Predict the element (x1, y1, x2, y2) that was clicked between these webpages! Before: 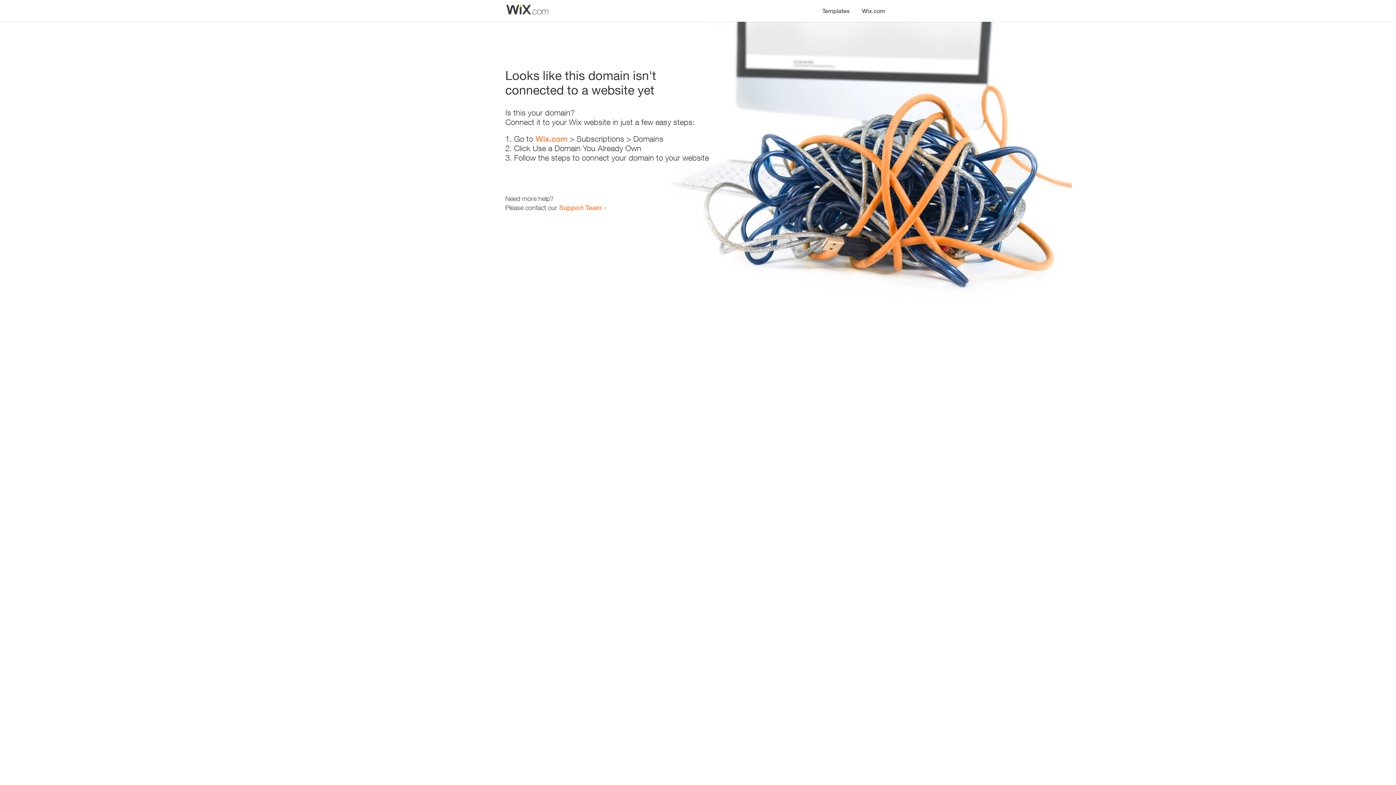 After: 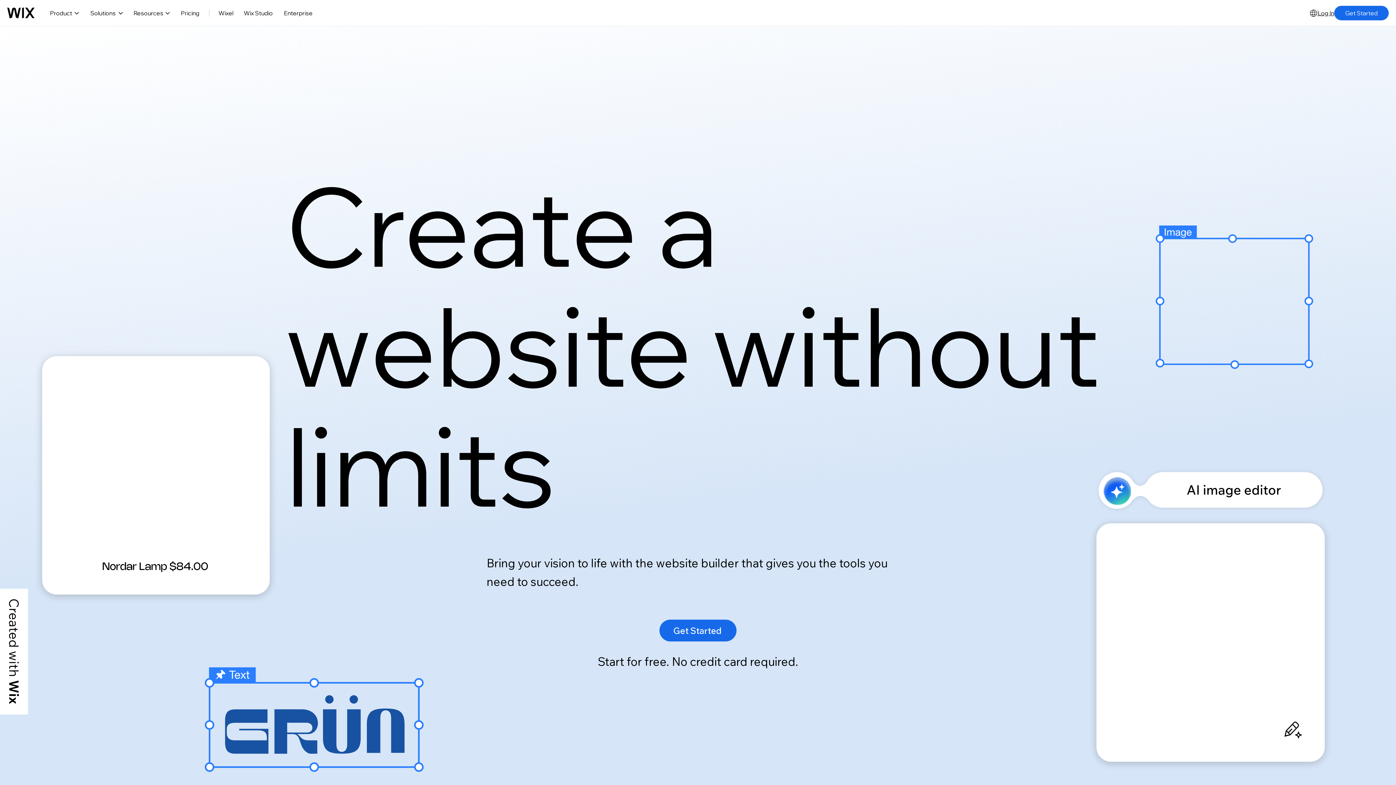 Action: label: Wix.com bbox: (856, 0, 890, 14)